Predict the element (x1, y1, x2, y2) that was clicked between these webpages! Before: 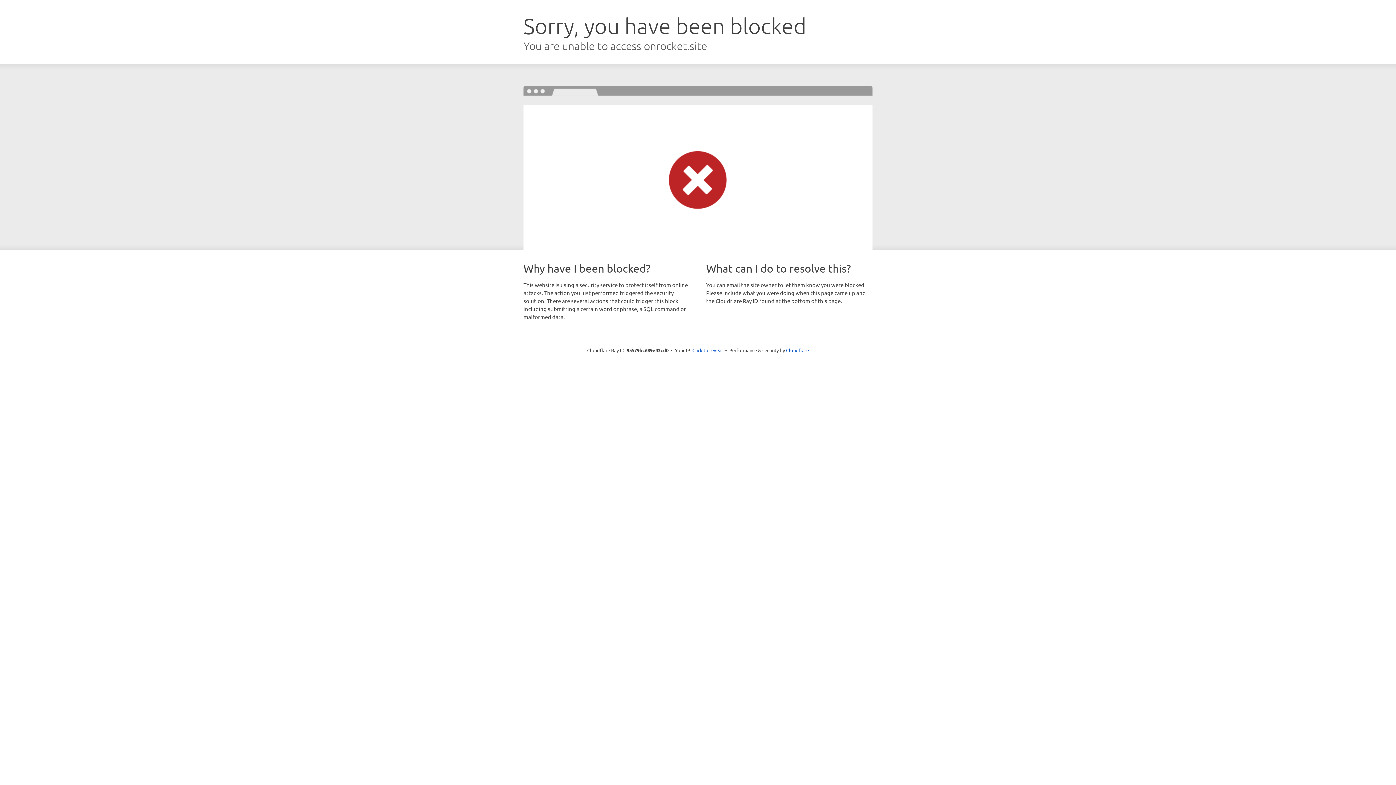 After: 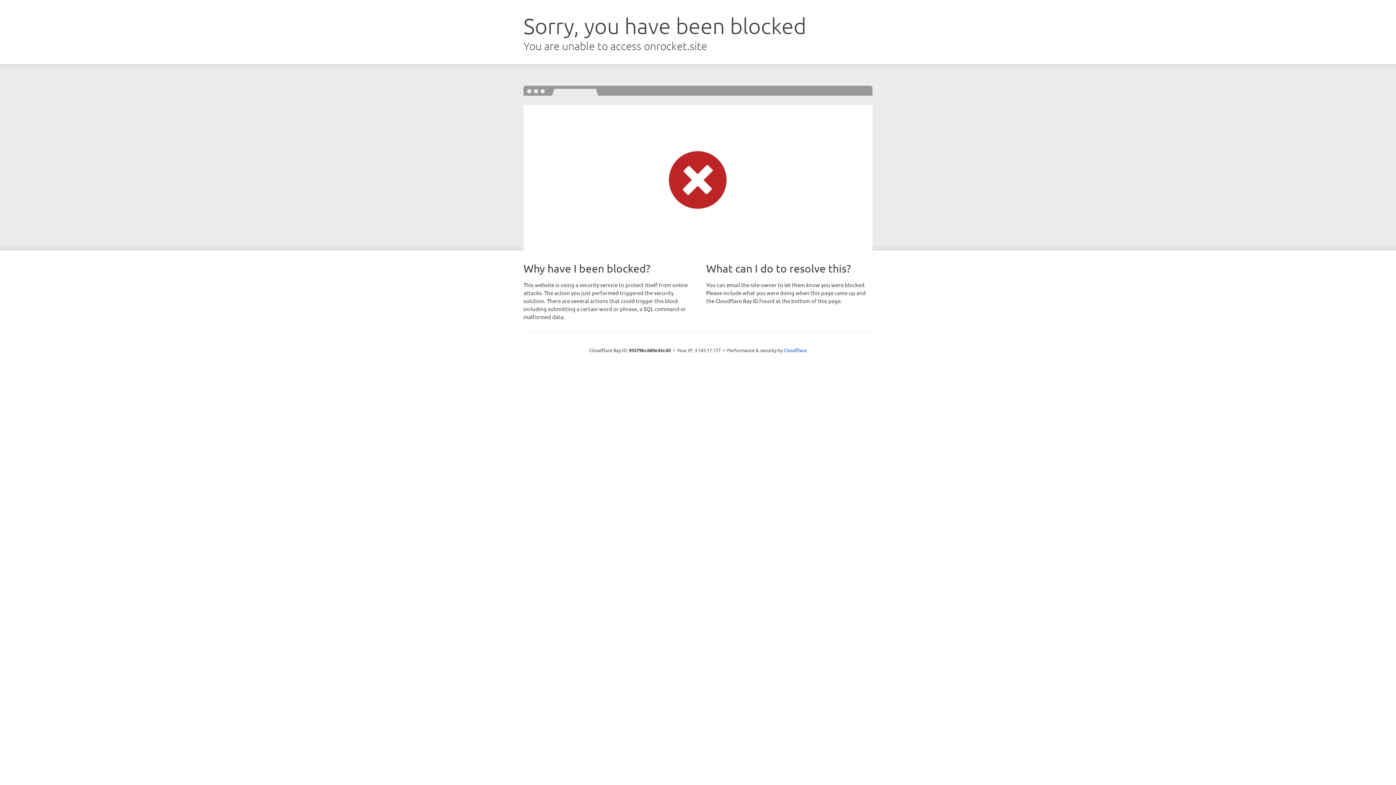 Action: bbox: (692, 346, 723, 353) label: Click to reveal